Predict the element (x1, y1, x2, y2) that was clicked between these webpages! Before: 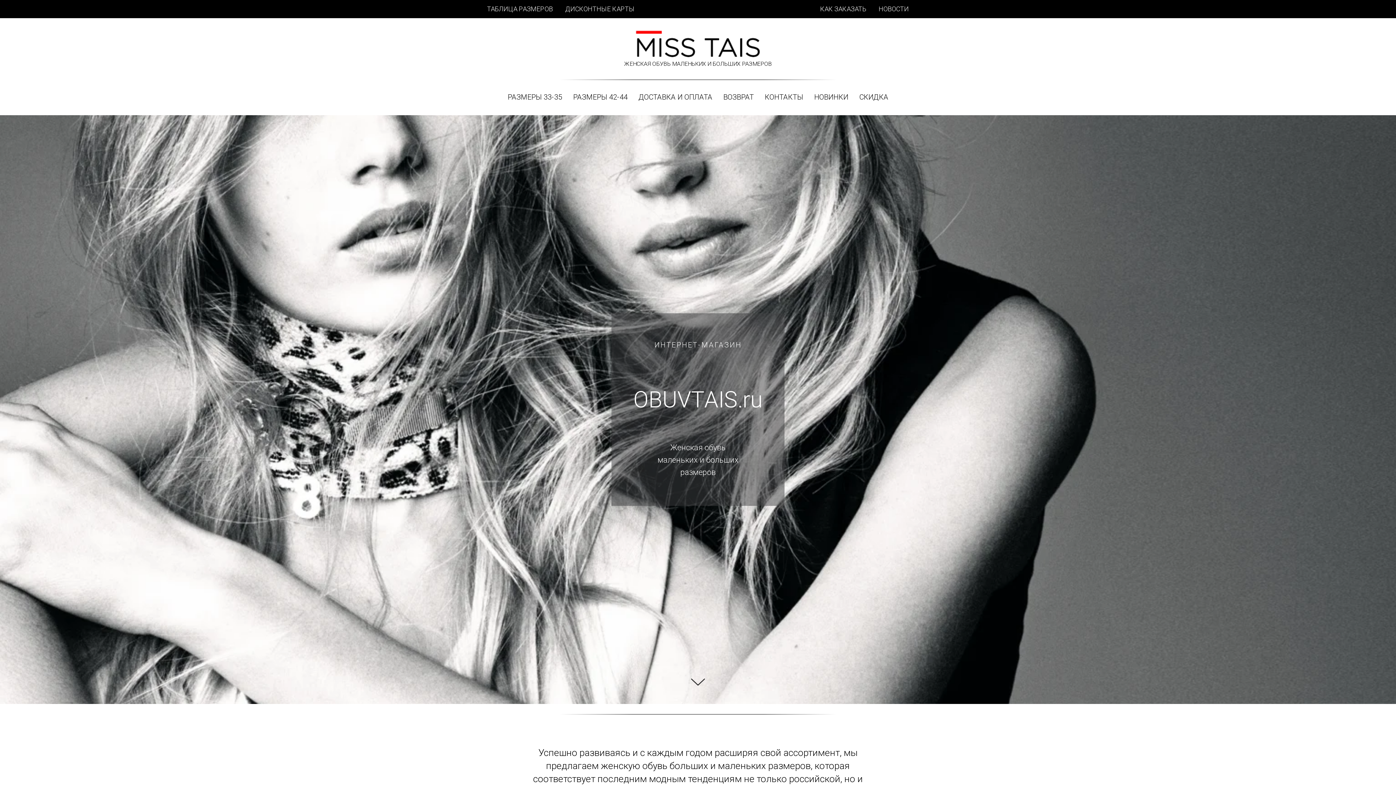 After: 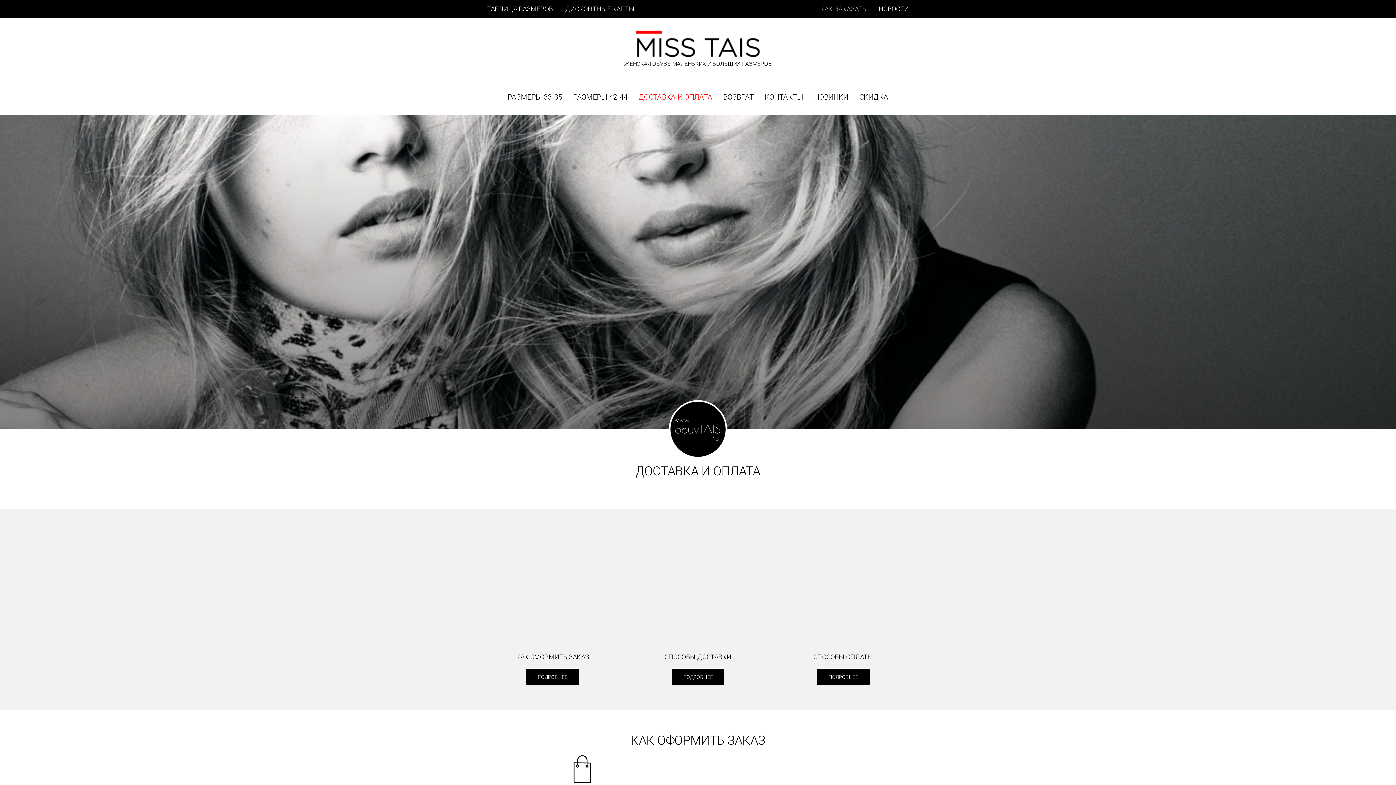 Action: label: КАК ЗАКАЗАТЬ bbox: (820, 5, 866, 12)